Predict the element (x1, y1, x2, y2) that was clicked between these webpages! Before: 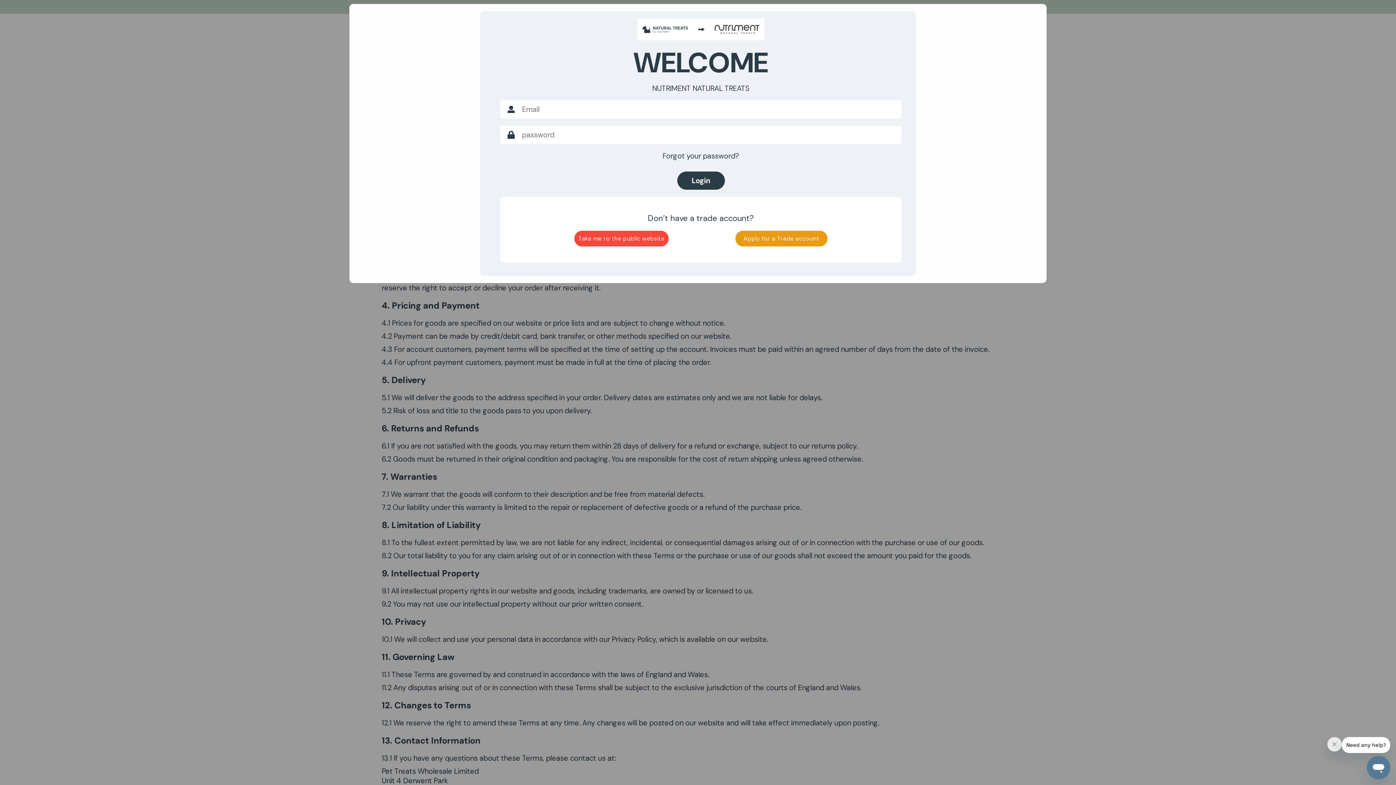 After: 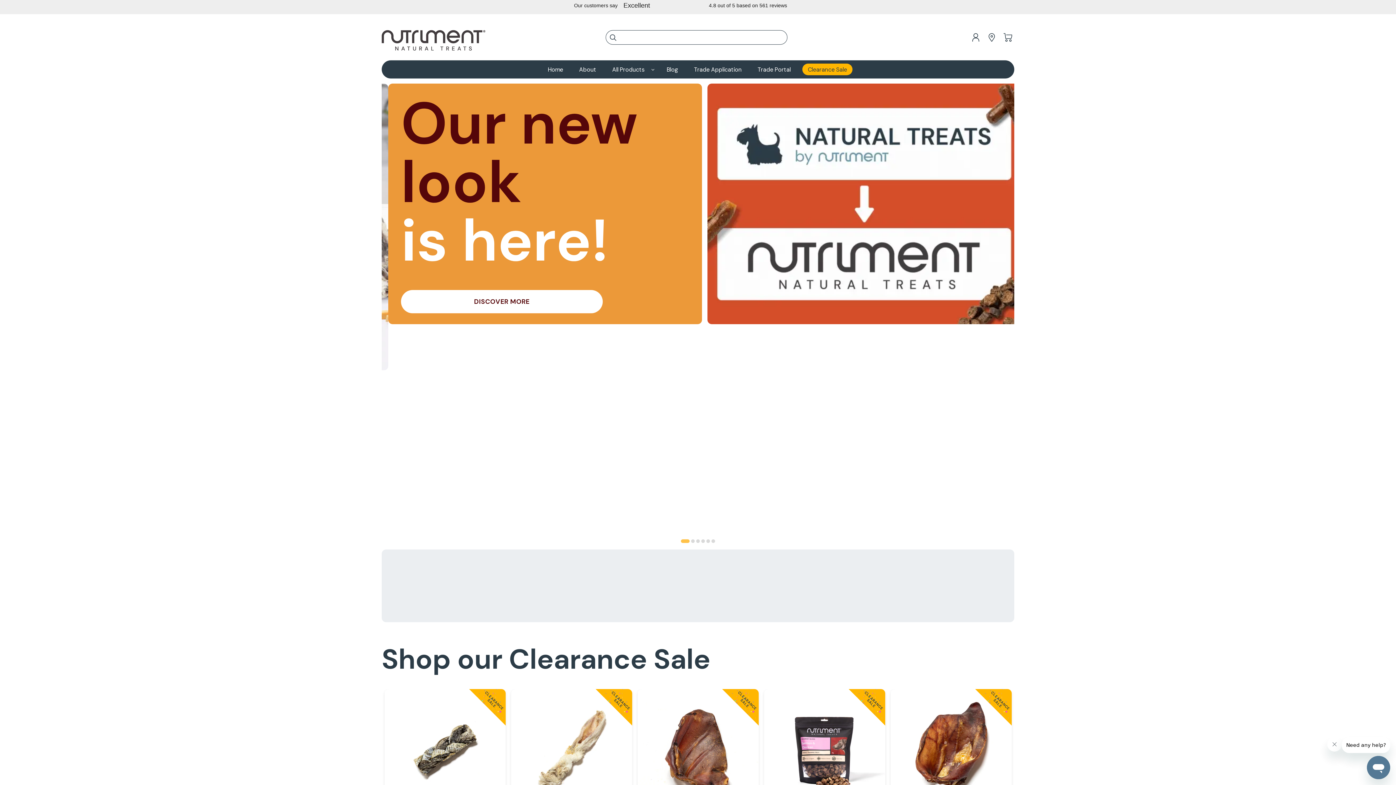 Action: bbox: (574, 230, 668, 246) label: Take me to the public website